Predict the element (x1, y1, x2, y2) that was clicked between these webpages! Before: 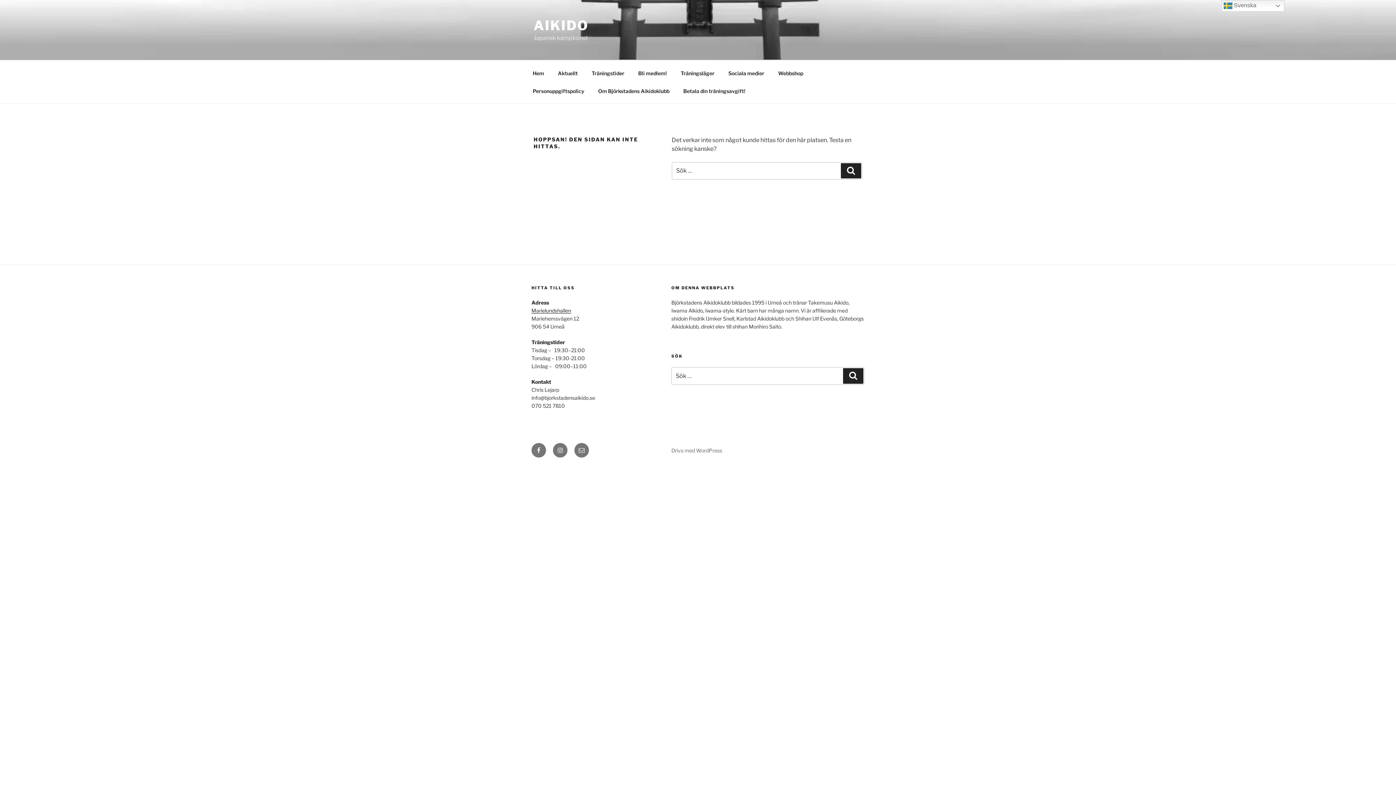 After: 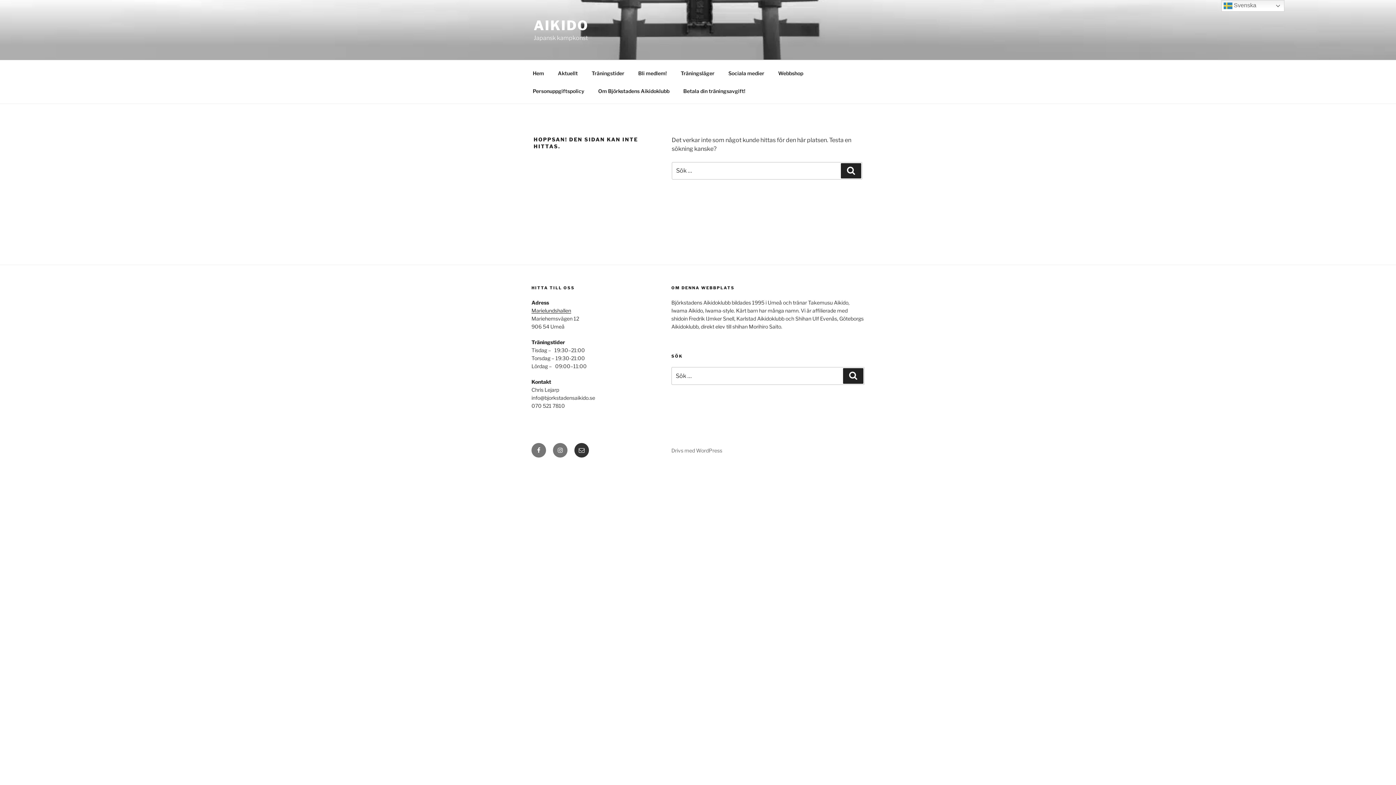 Action: label: E-post bbox: (574, 443, 589, 457)